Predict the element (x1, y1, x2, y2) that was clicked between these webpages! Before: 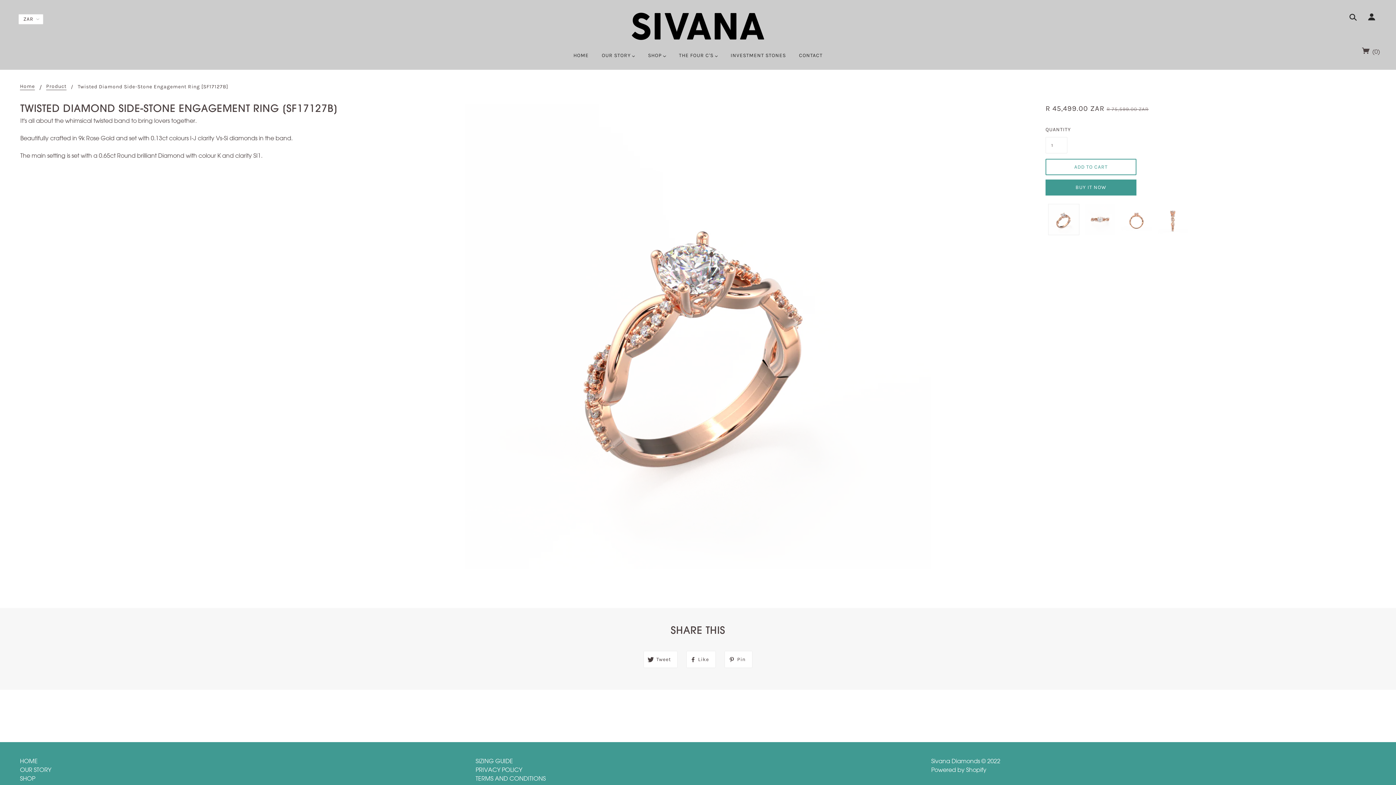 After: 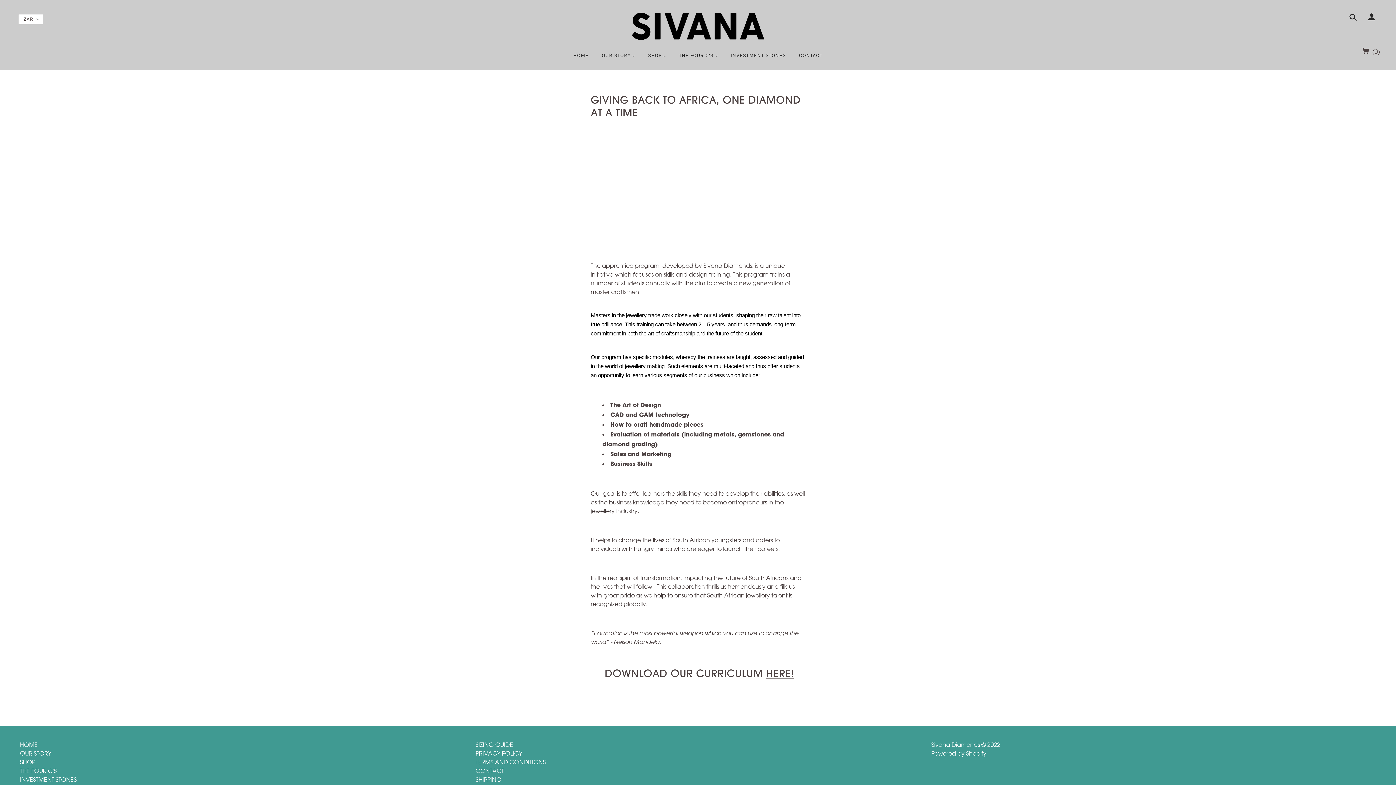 Action: bbox: (596, 47, 640, 69) label: OUR STORY 